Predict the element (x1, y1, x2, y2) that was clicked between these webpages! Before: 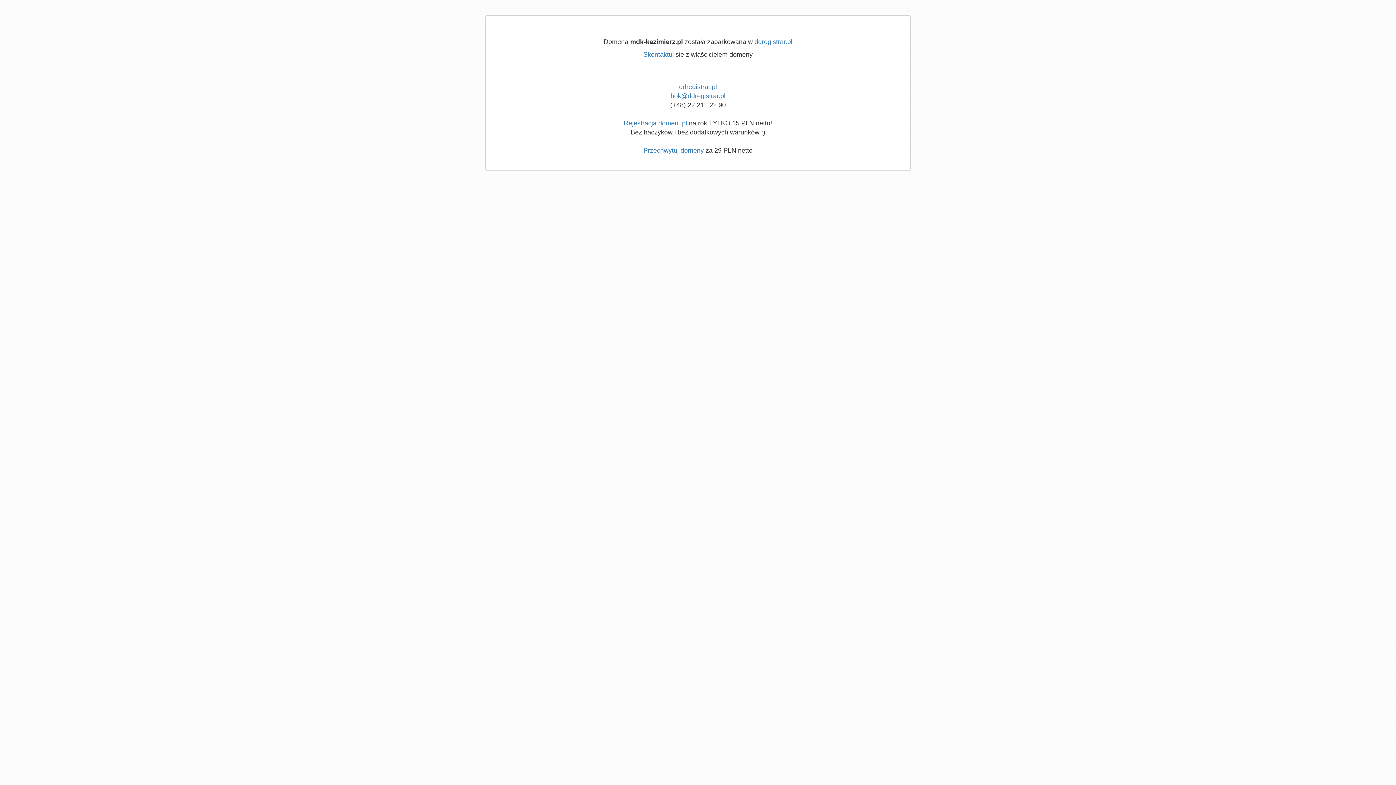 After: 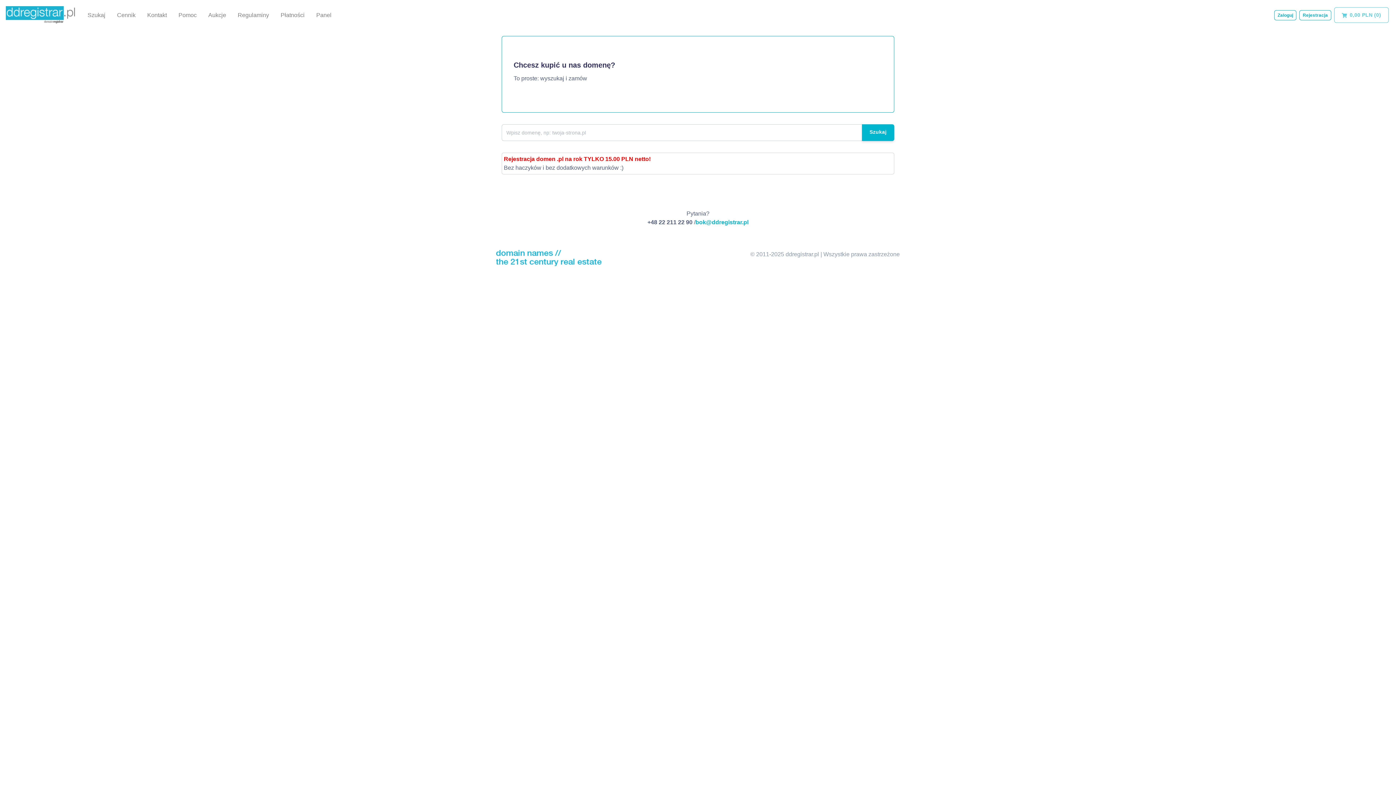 Action: bbox: (679, 83, 717, 90) label: ddregistrar.pl